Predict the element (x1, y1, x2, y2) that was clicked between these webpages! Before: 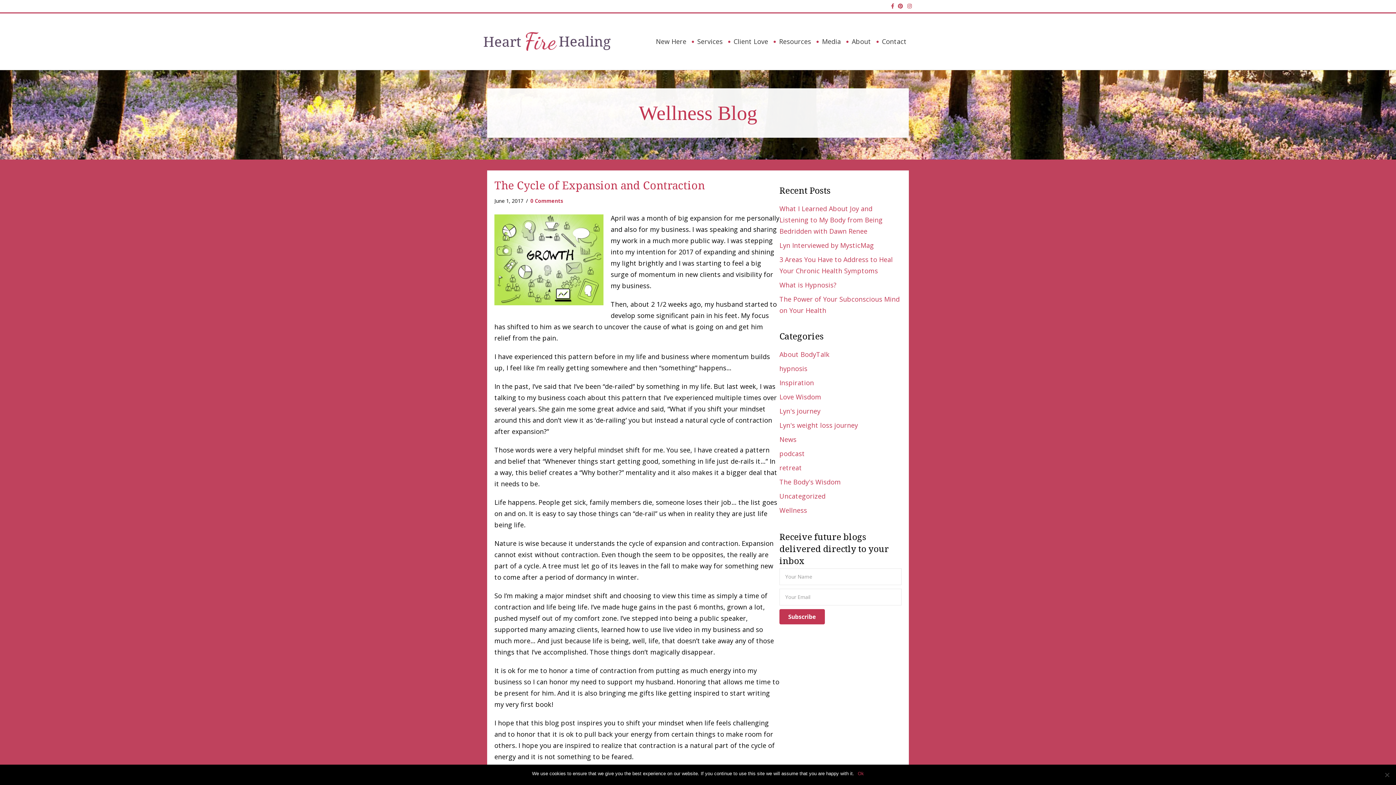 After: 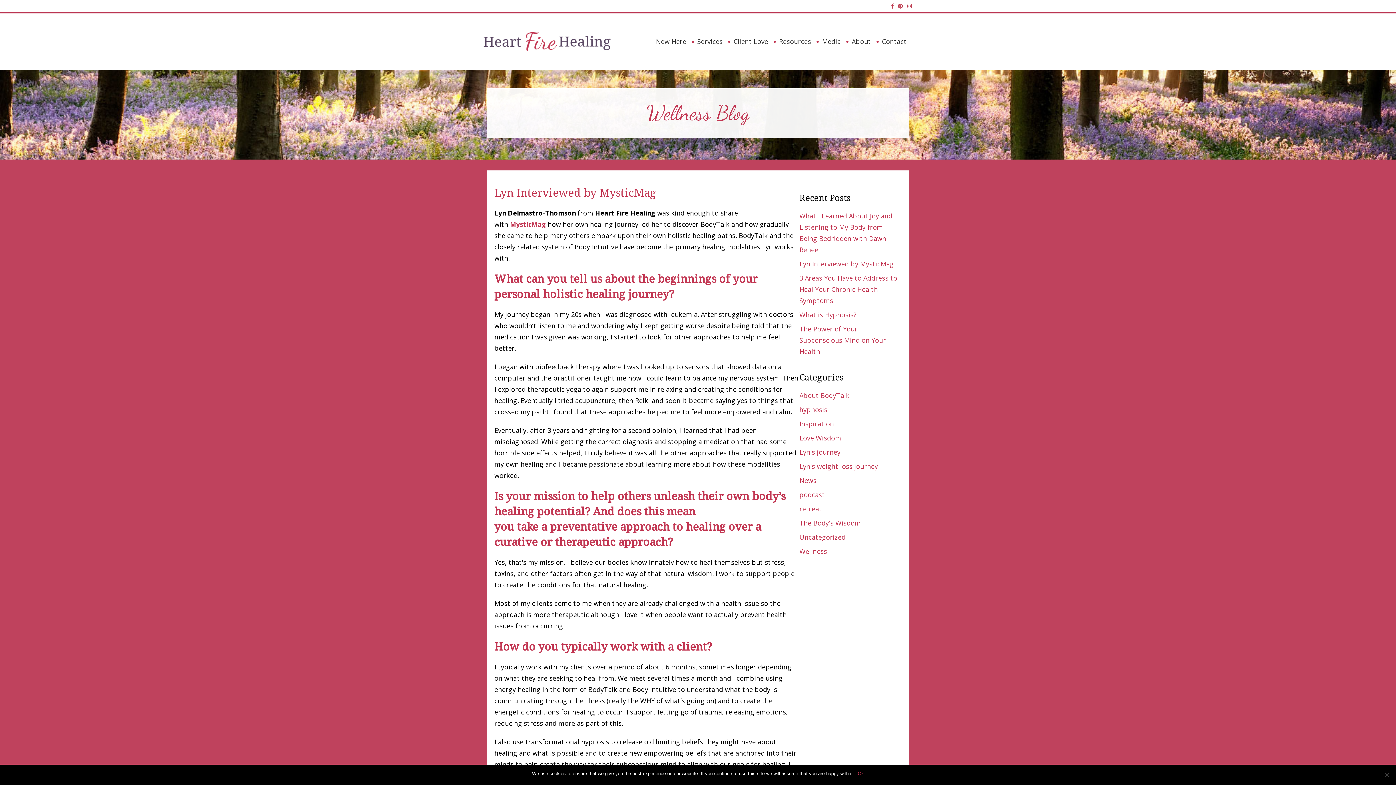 Action: label: Lyn Interviewed by MysticMag bbox: (779, 241, 874, 249)